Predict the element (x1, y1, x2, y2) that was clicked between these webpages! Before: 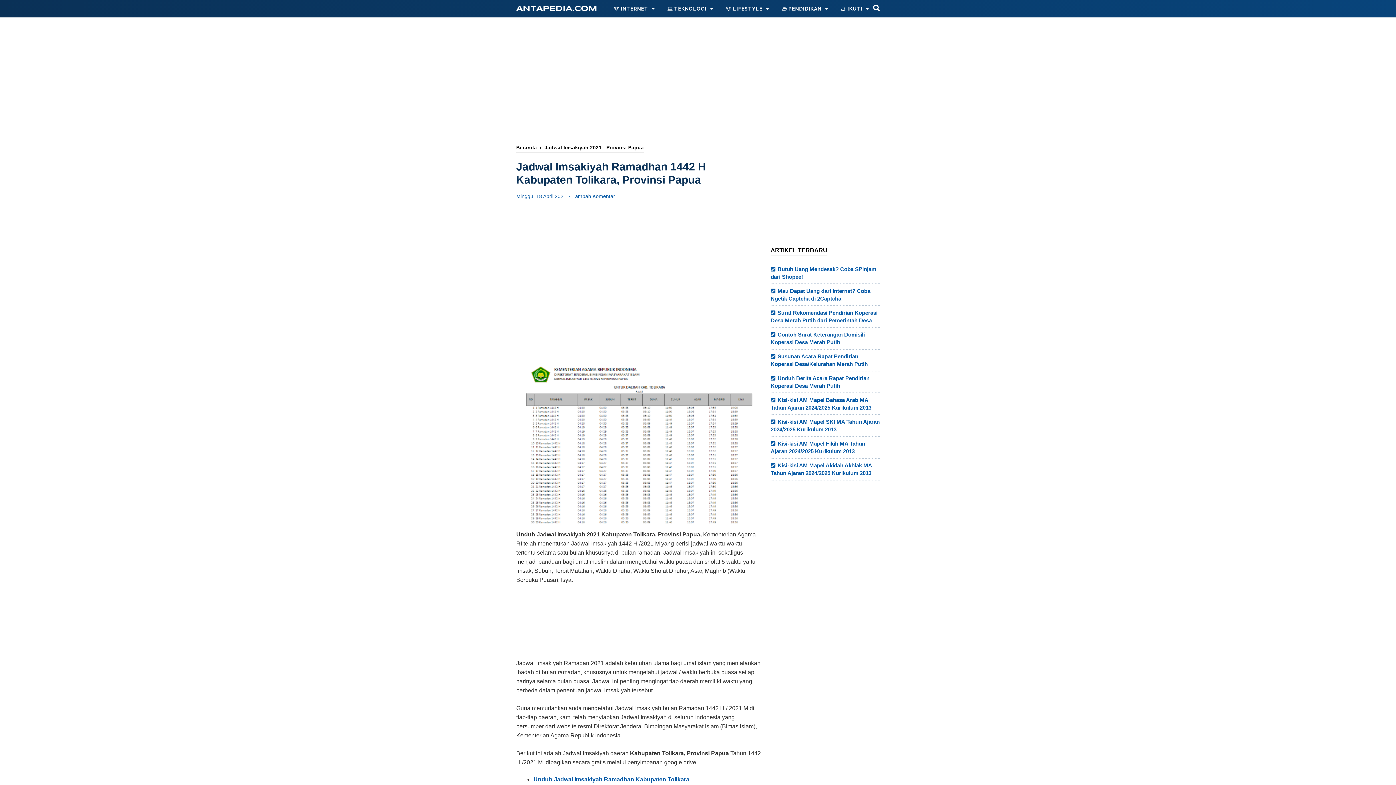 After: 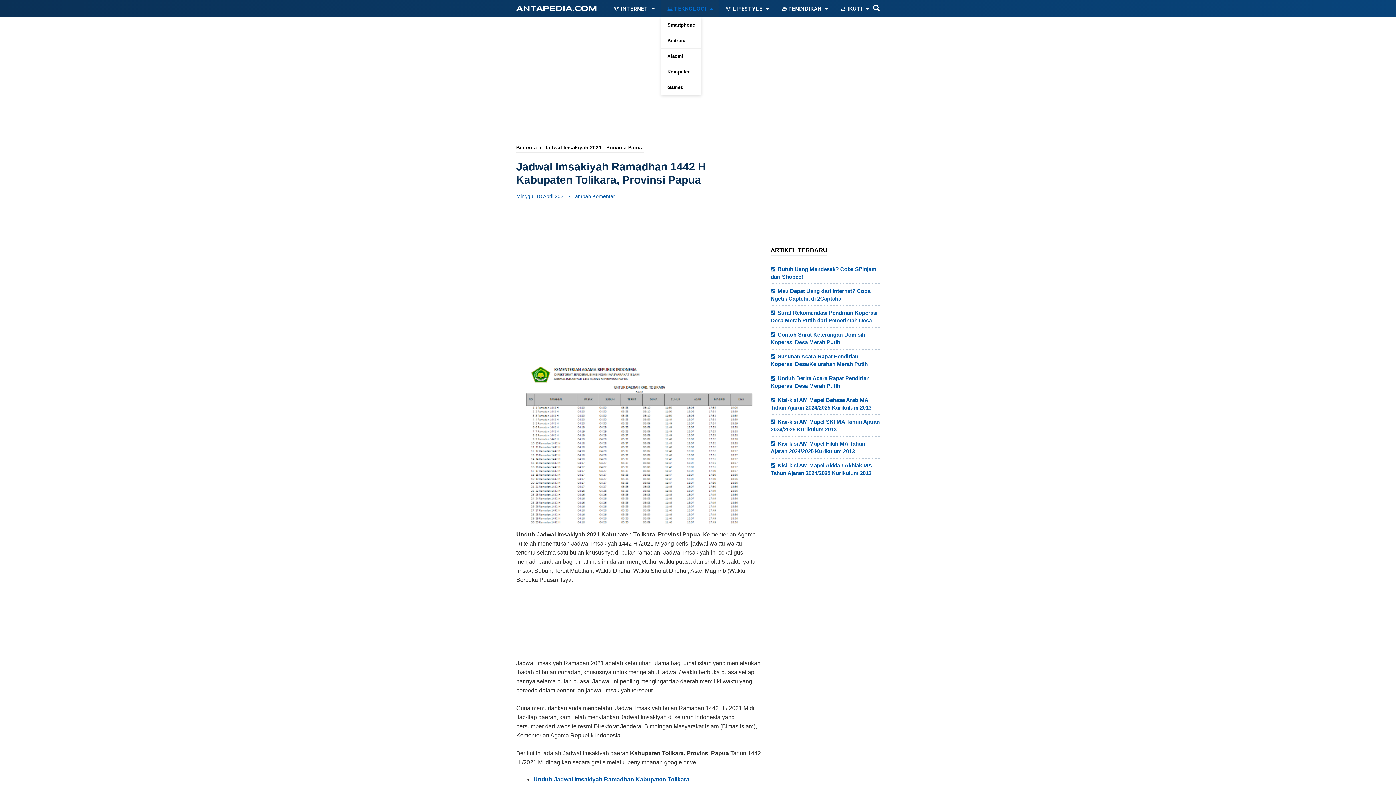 Action: label:  TEKNOLOGI bbox: (661, 0, 719, 17)